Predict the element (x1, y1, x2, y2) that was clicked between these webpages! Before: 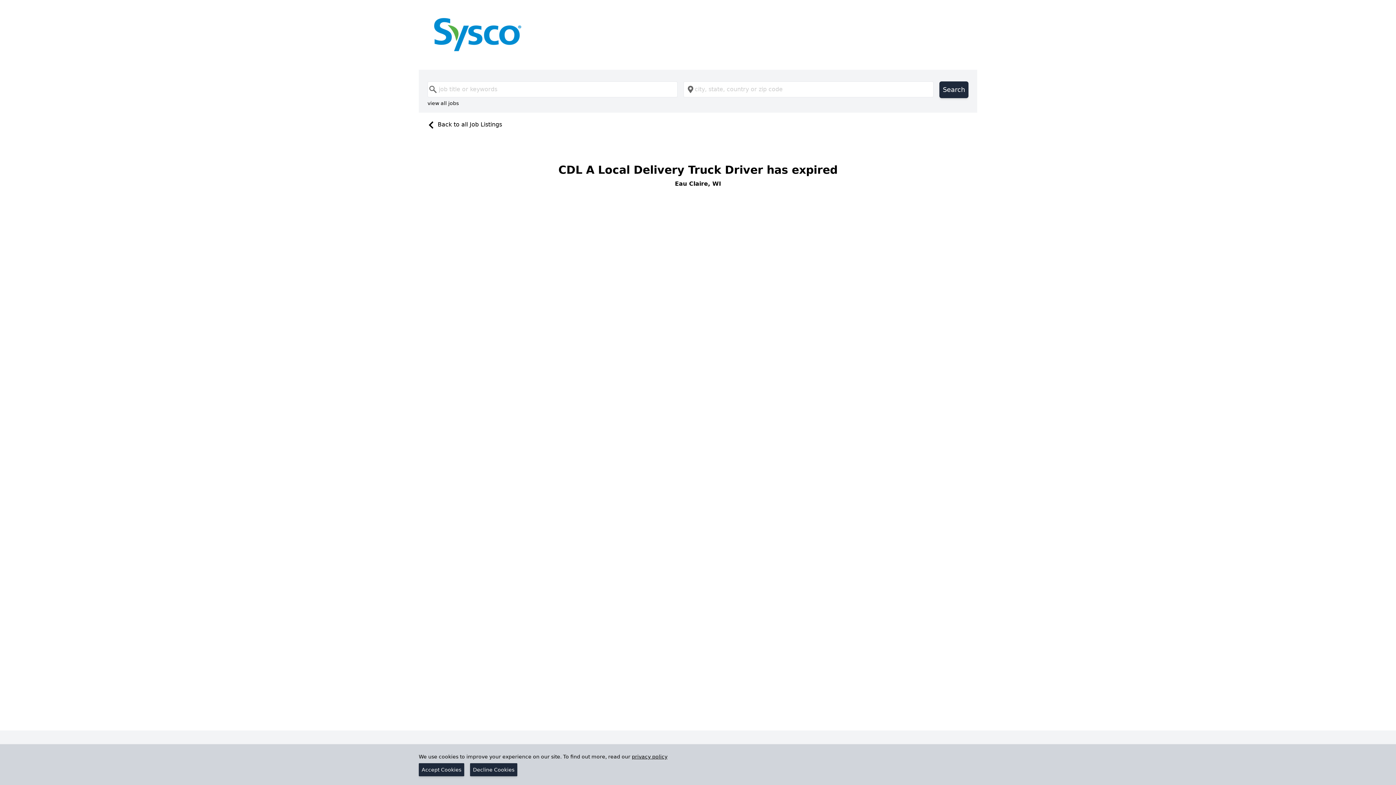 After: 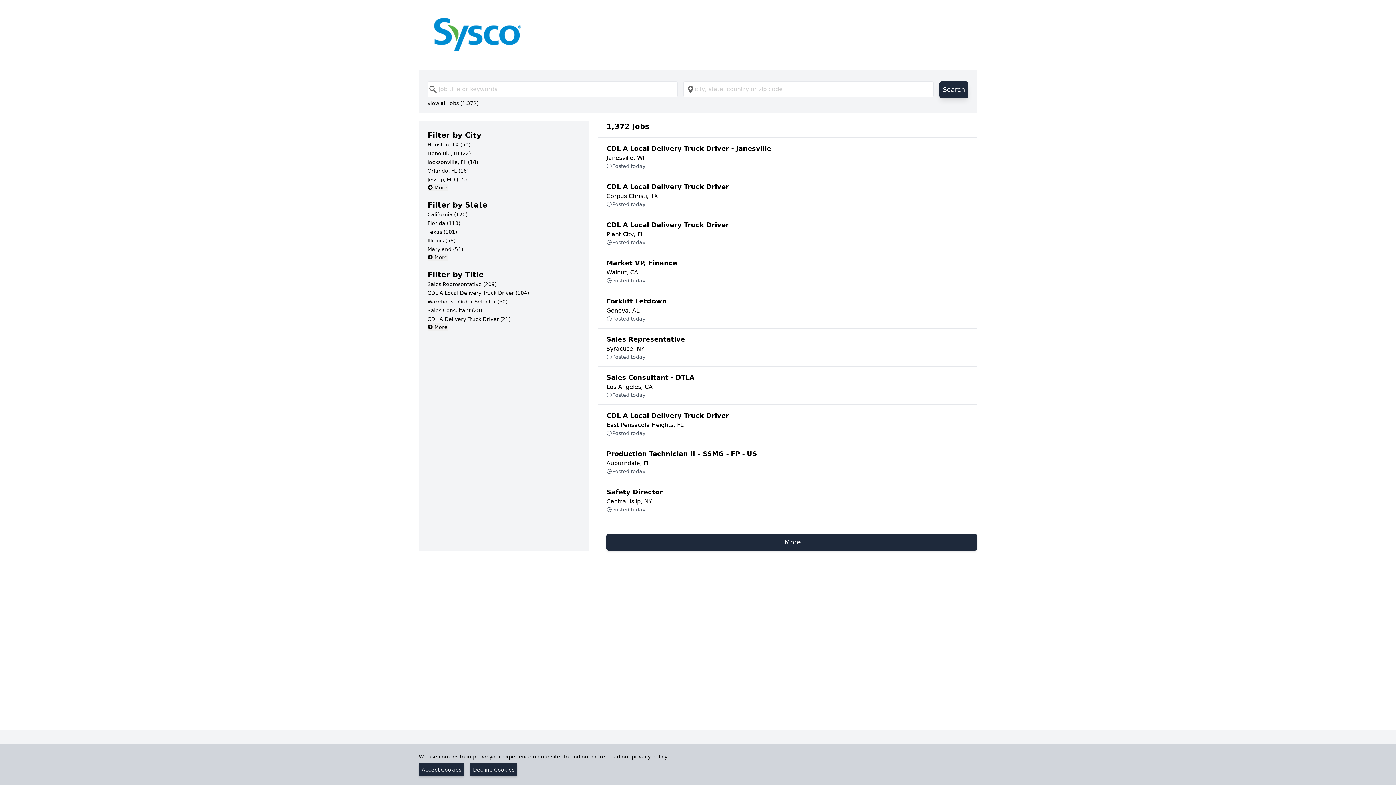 Action: label: Search bbox: (939, 81, 968, 98)